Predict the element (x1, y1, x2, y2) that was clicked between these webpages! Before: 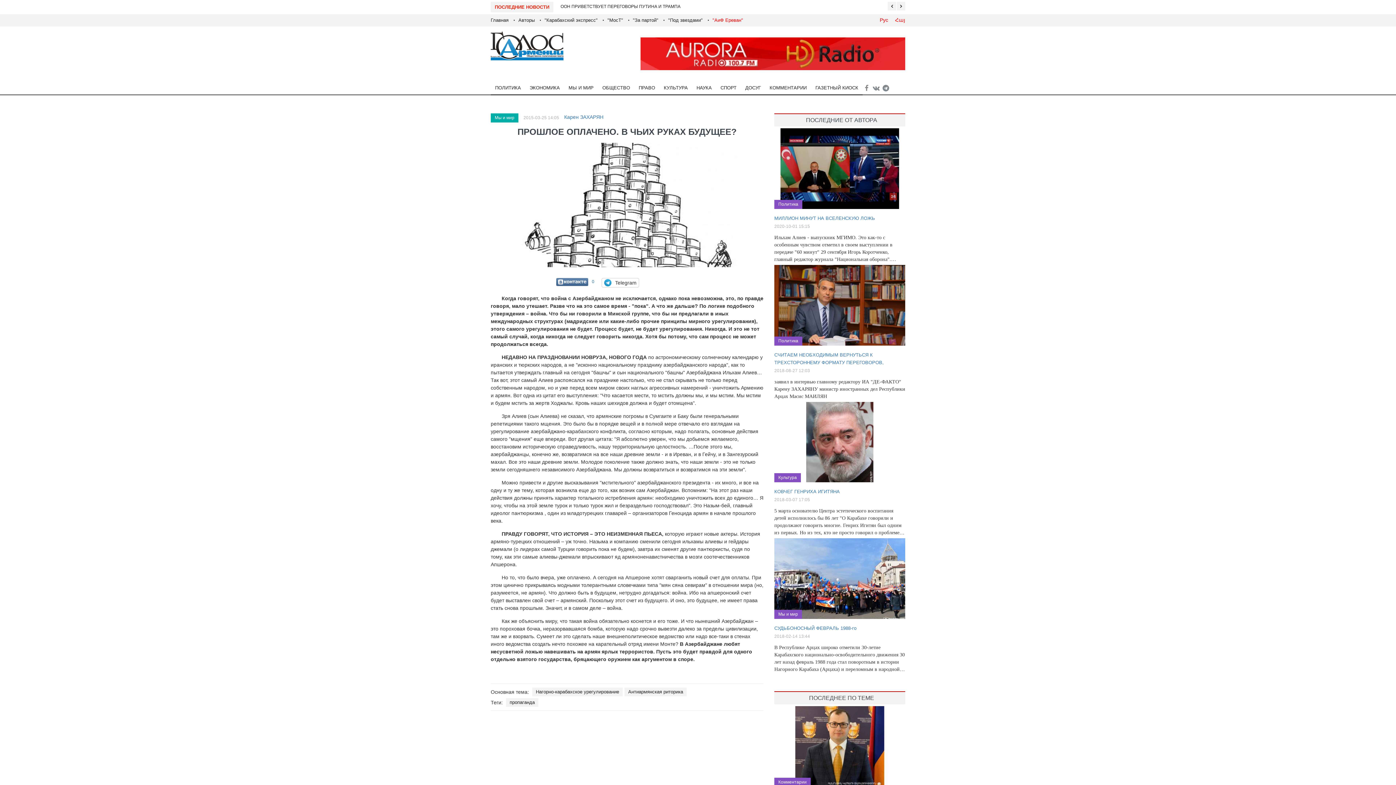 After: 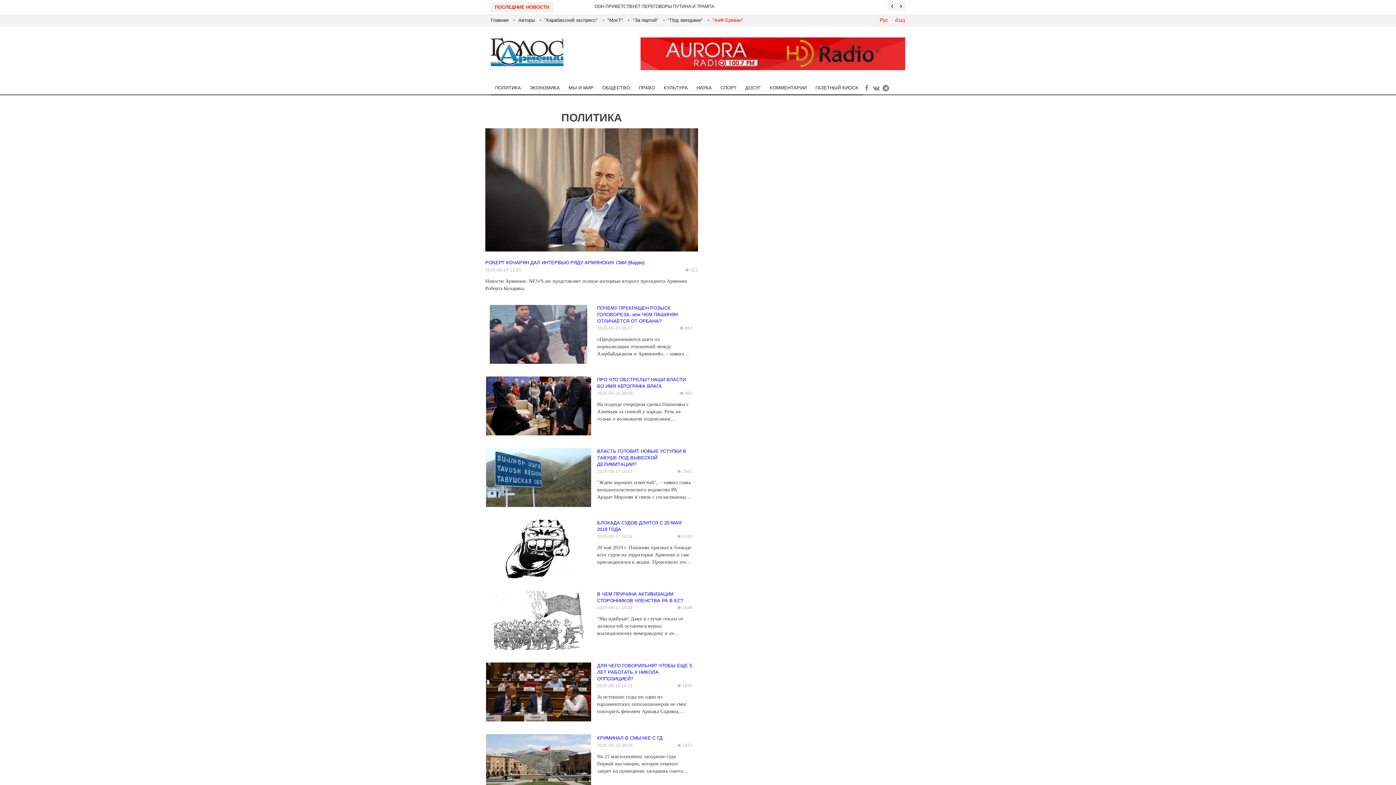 Action: bbox: (774, 336, 802, 345) label: Политика